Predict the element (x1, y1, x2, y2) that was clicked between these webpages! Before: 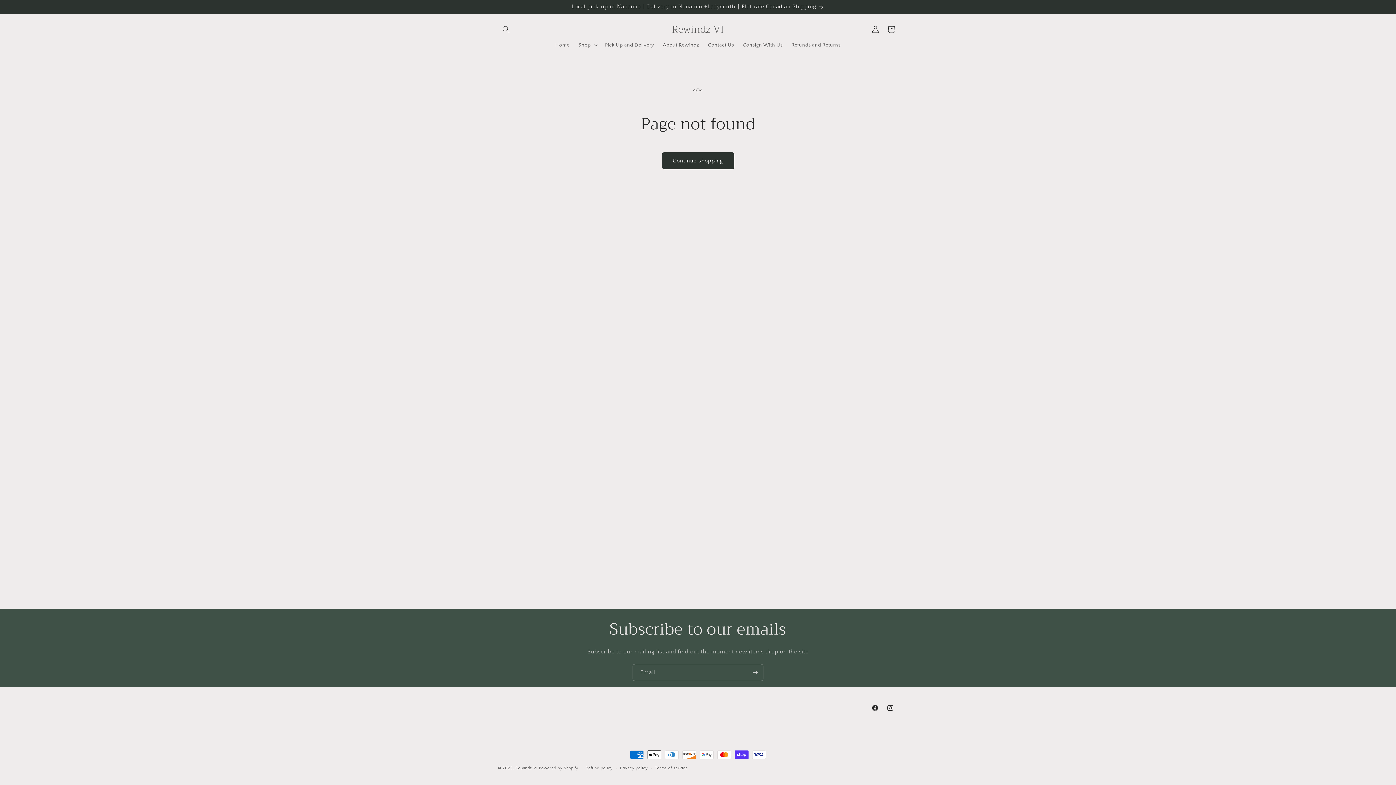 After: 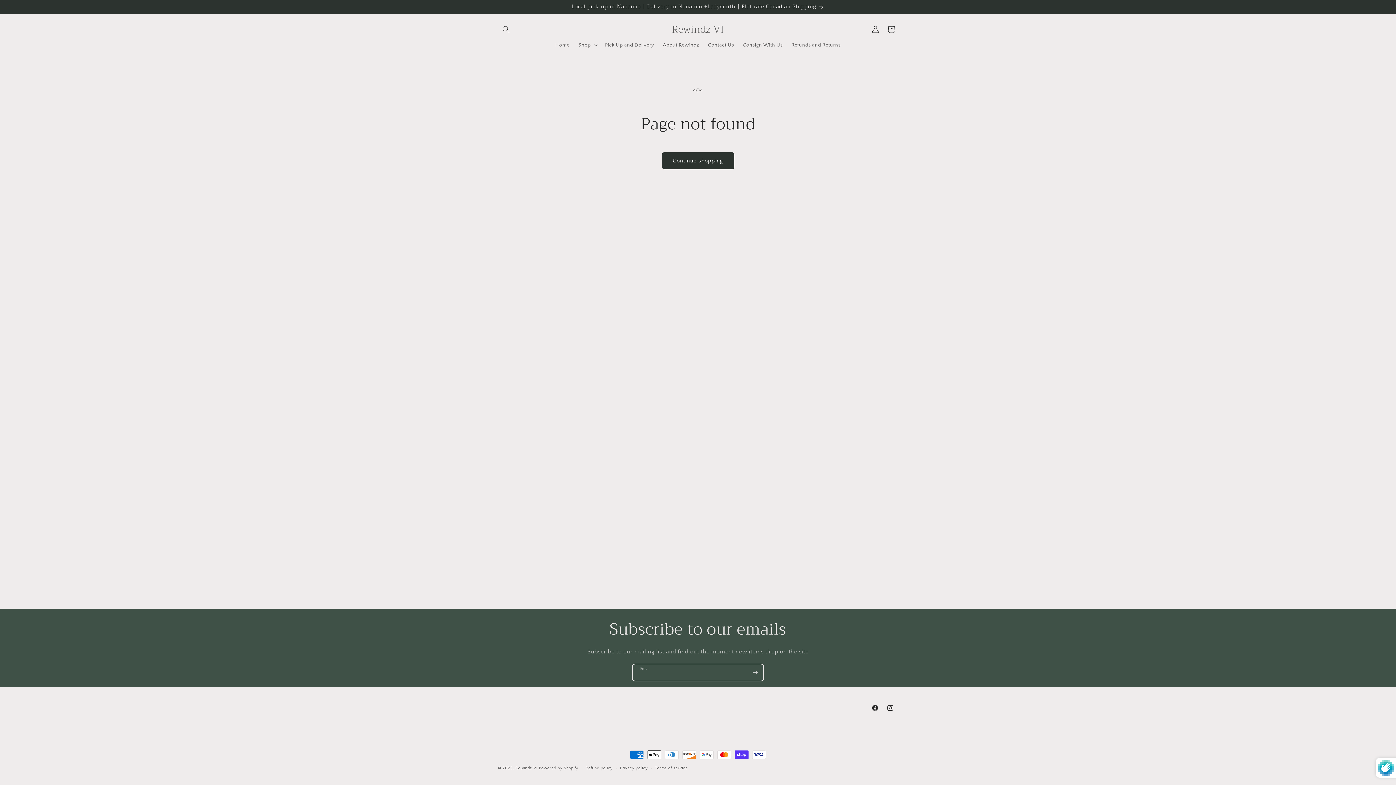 Action: bbox: (747, 664, 763, 681) label: Subscribe